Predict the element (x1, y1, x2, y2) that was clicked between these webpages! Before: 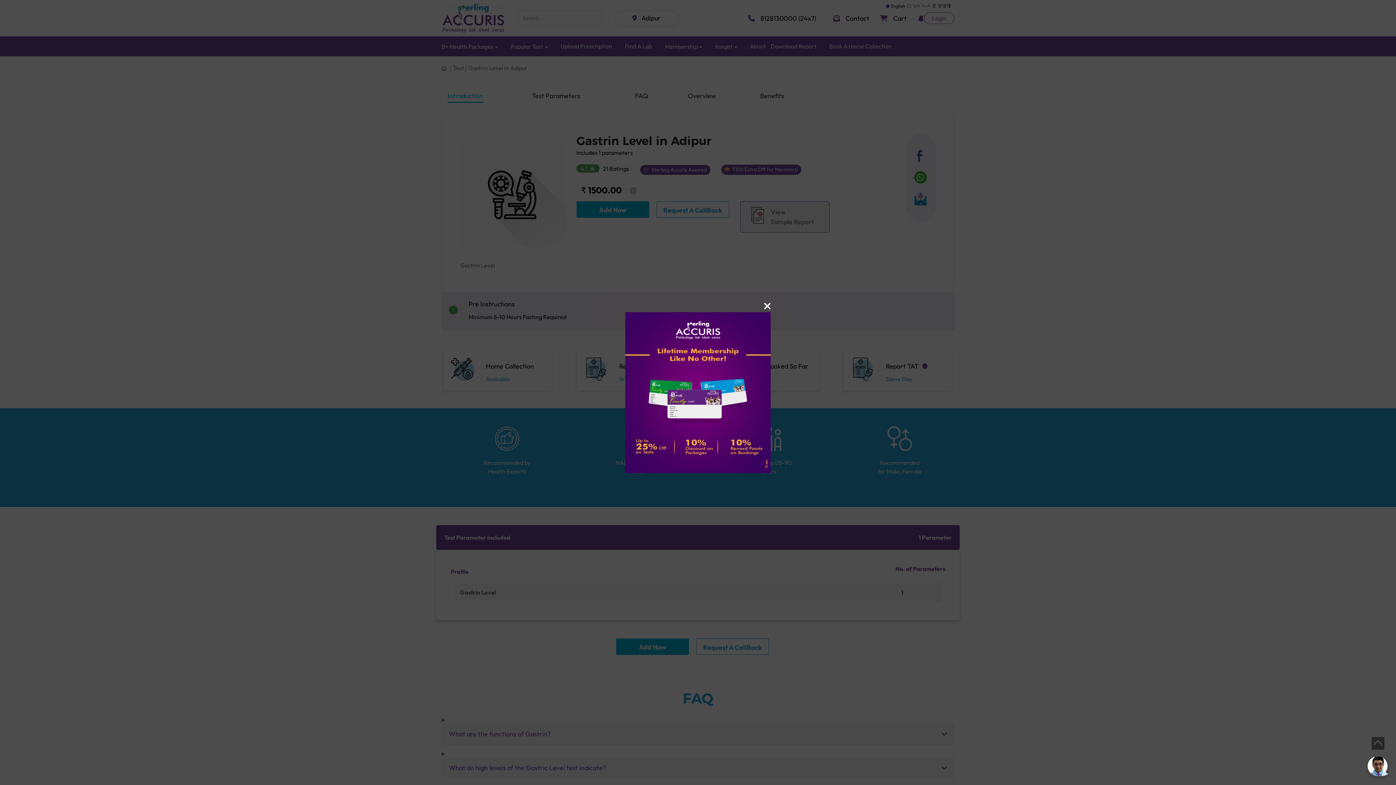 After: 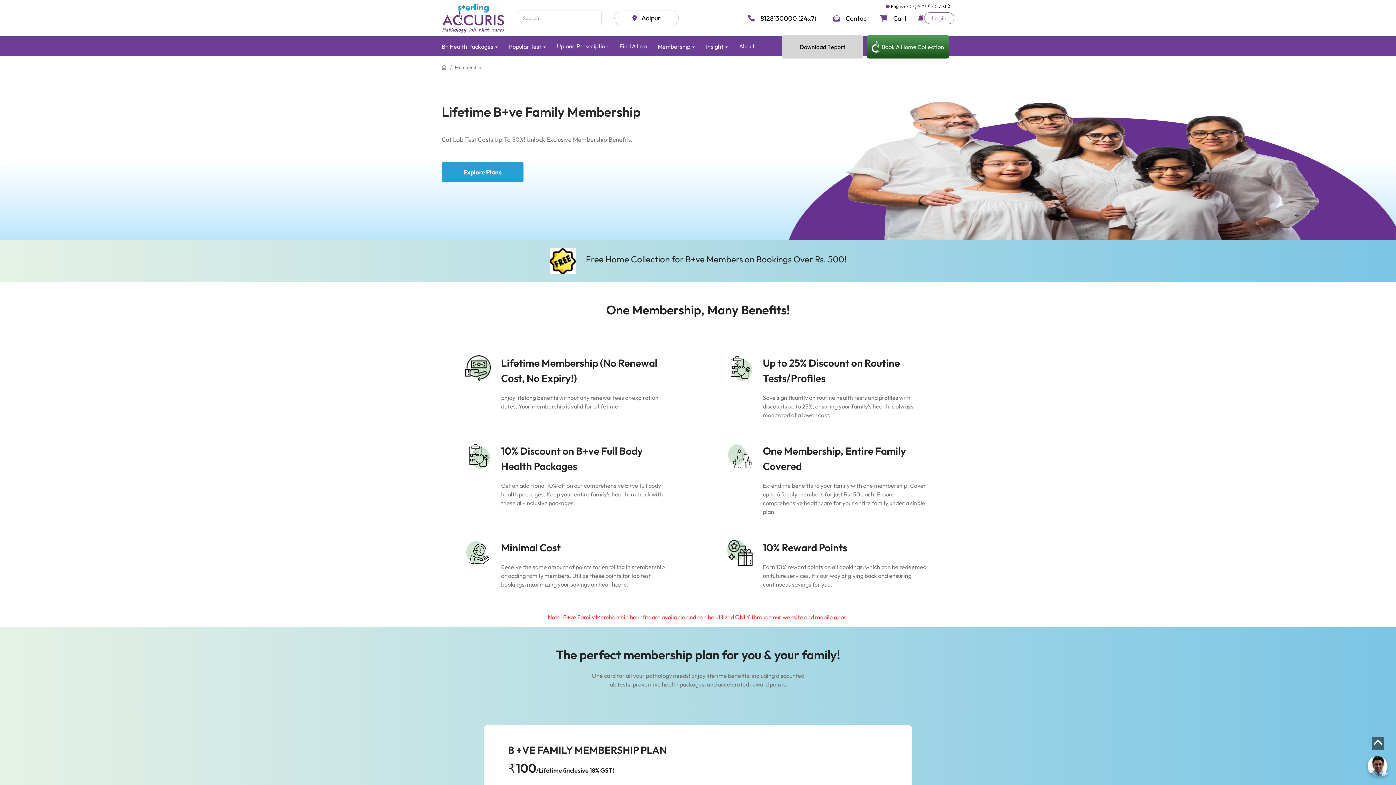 Action: bbox: (625, 388, 770, 395)